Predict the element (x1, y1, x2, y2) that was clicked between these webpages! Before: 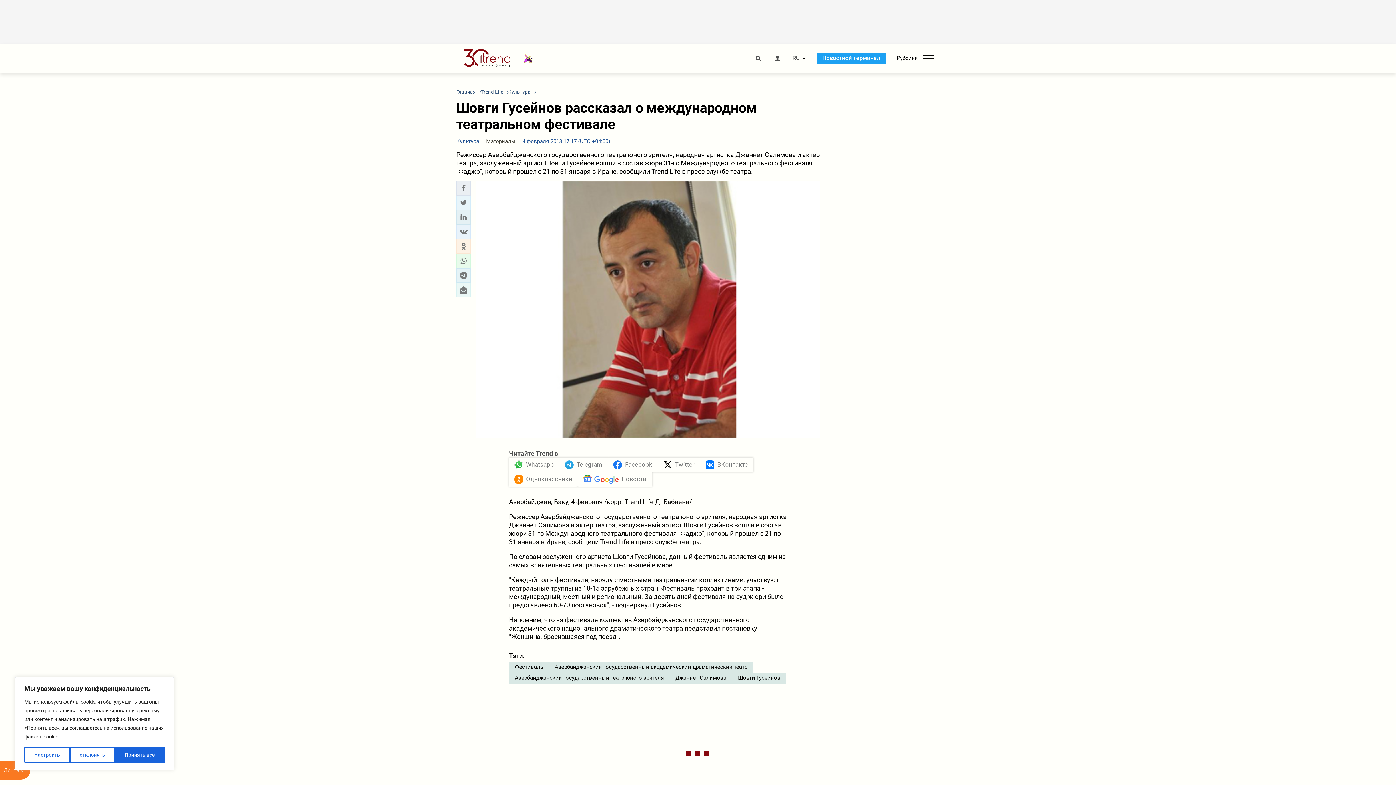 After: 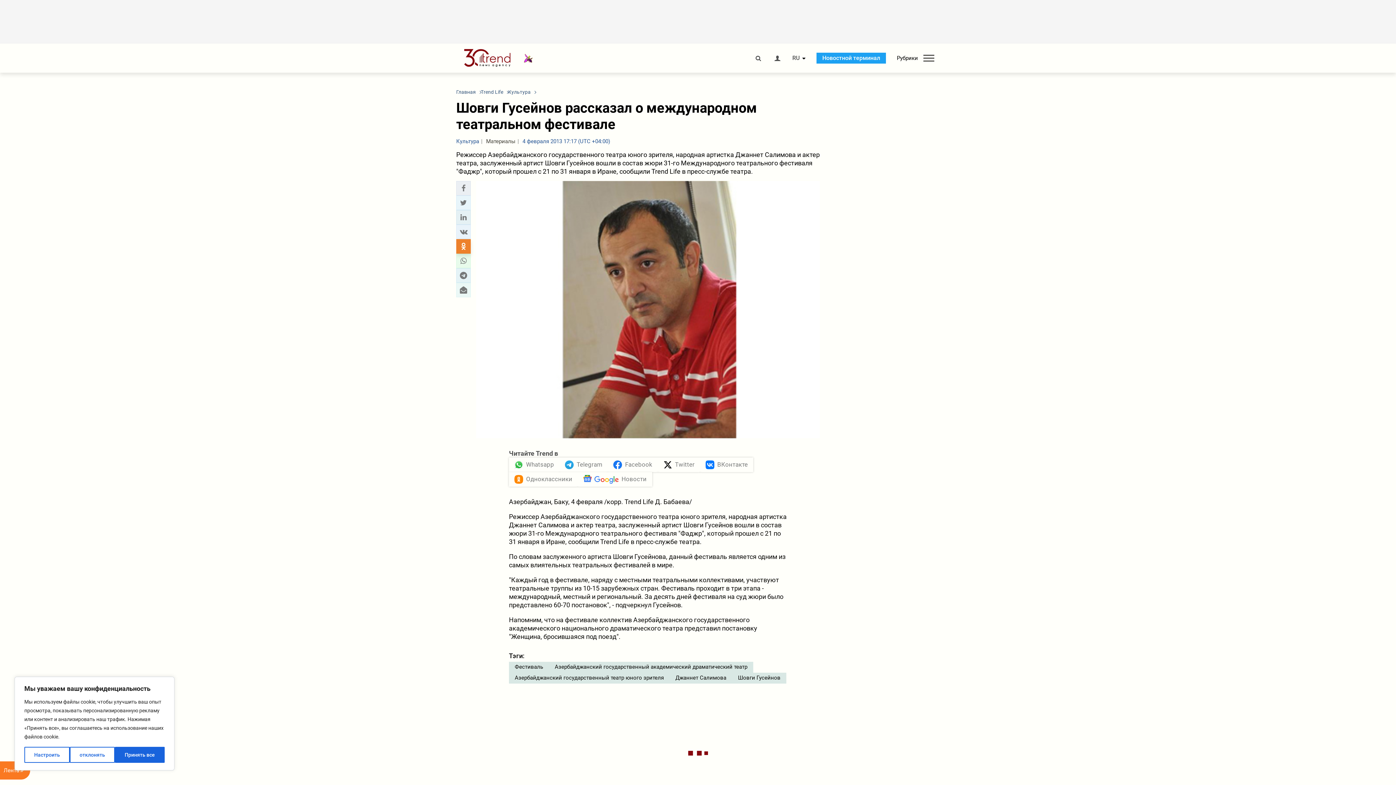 Action: bbox: (458, 241, 468, 251) label: odnoklassniki sharing